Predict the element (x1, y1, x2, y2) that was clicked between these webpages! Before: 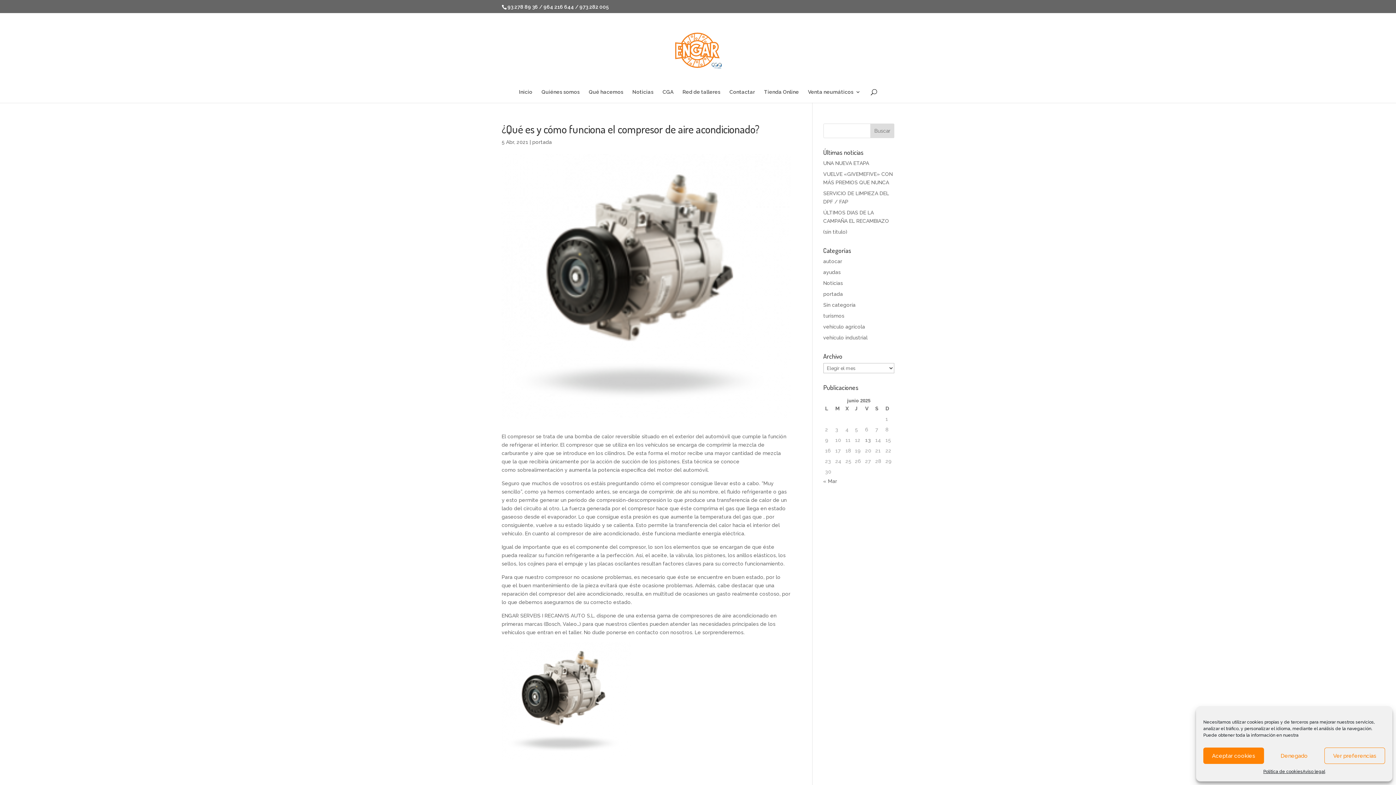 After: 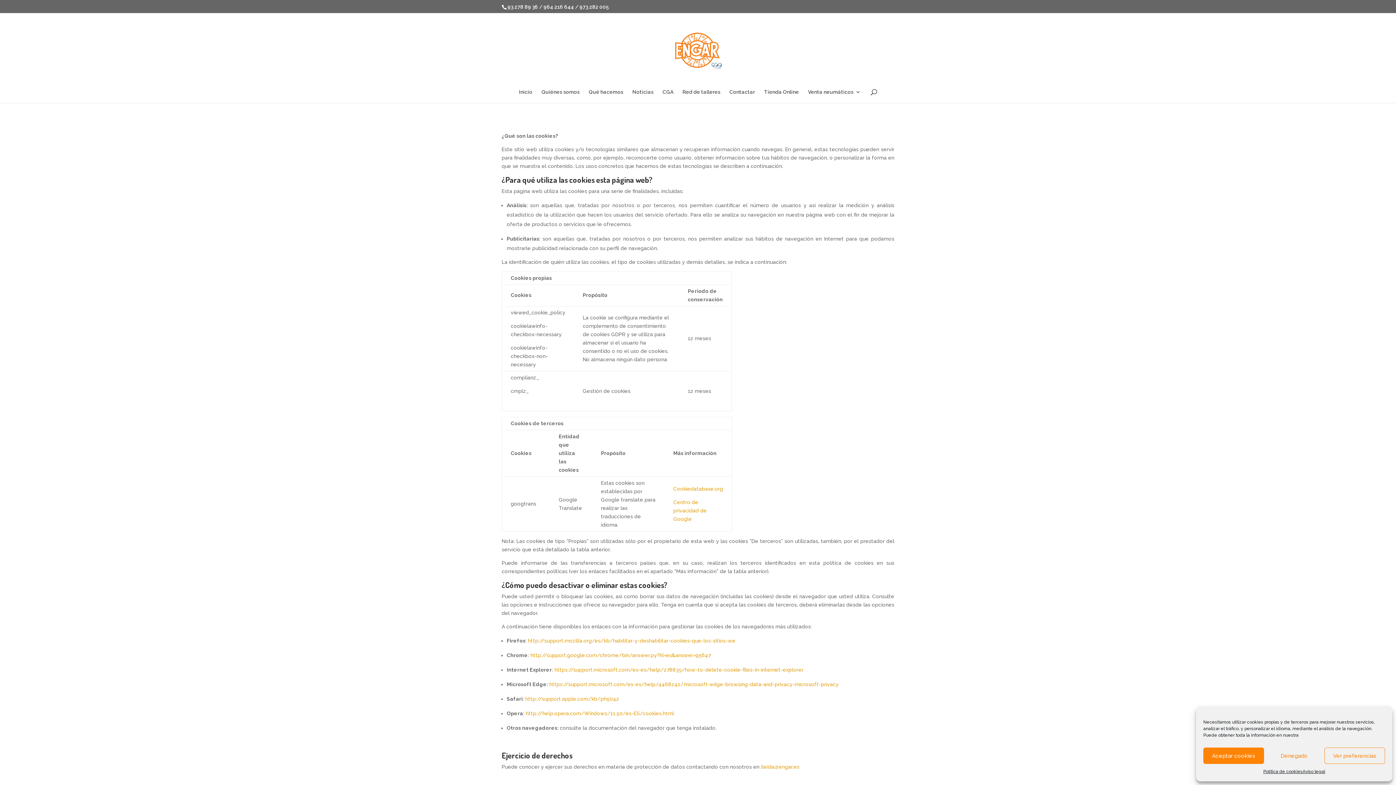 Action: bbox: (1263, 768, 1302, 776) label: Política de cookies